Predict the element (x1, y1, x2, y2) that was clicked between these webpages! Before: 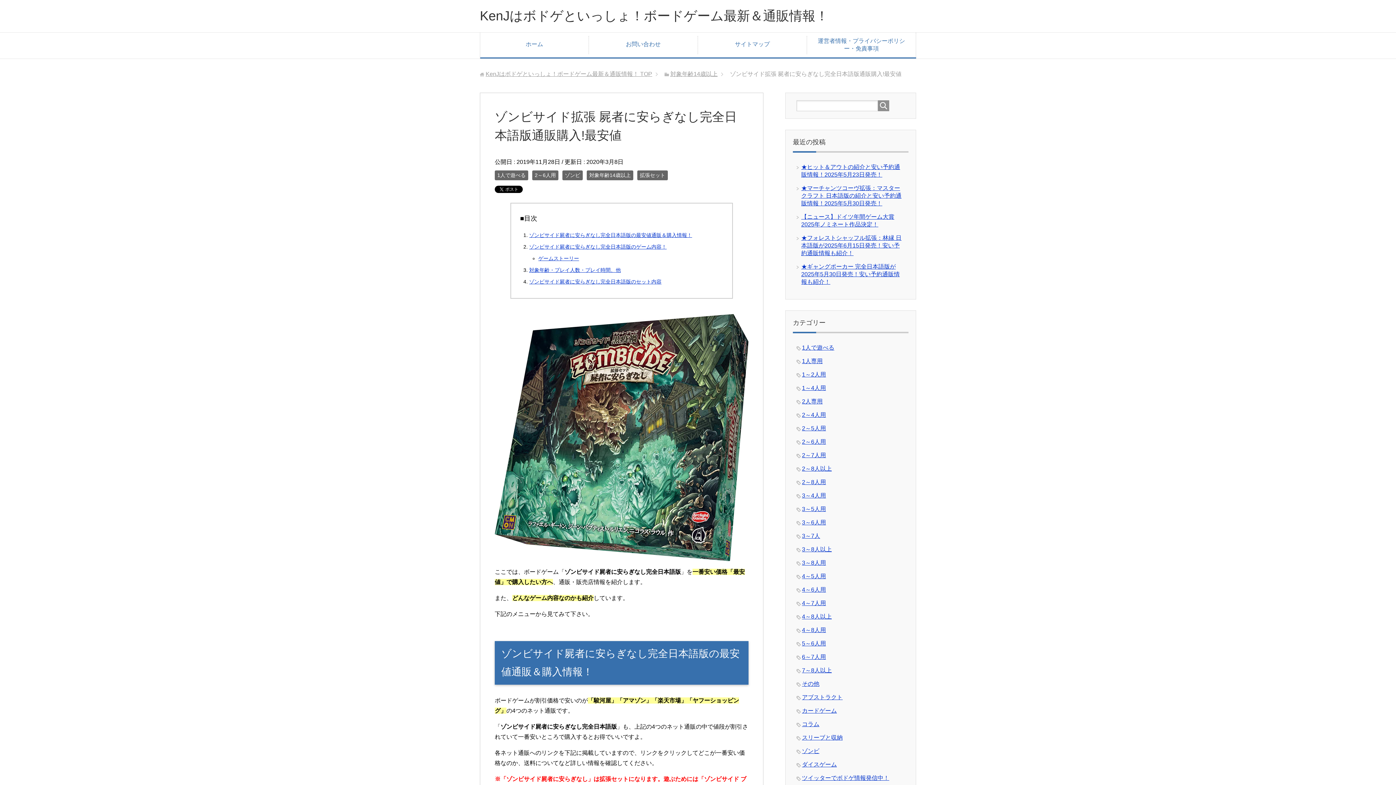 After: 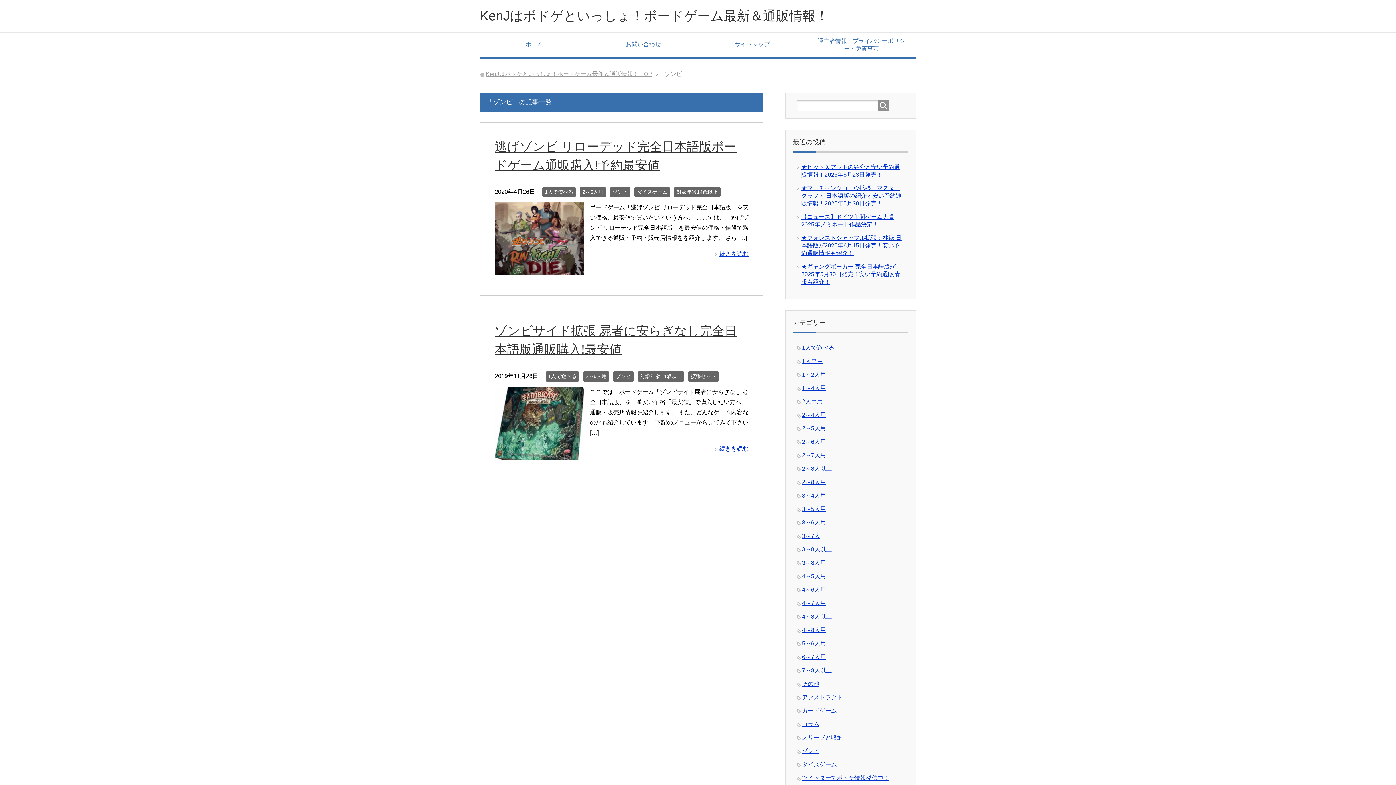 Action: label: ゾンビ bbox: (802, 748, 819, 754)